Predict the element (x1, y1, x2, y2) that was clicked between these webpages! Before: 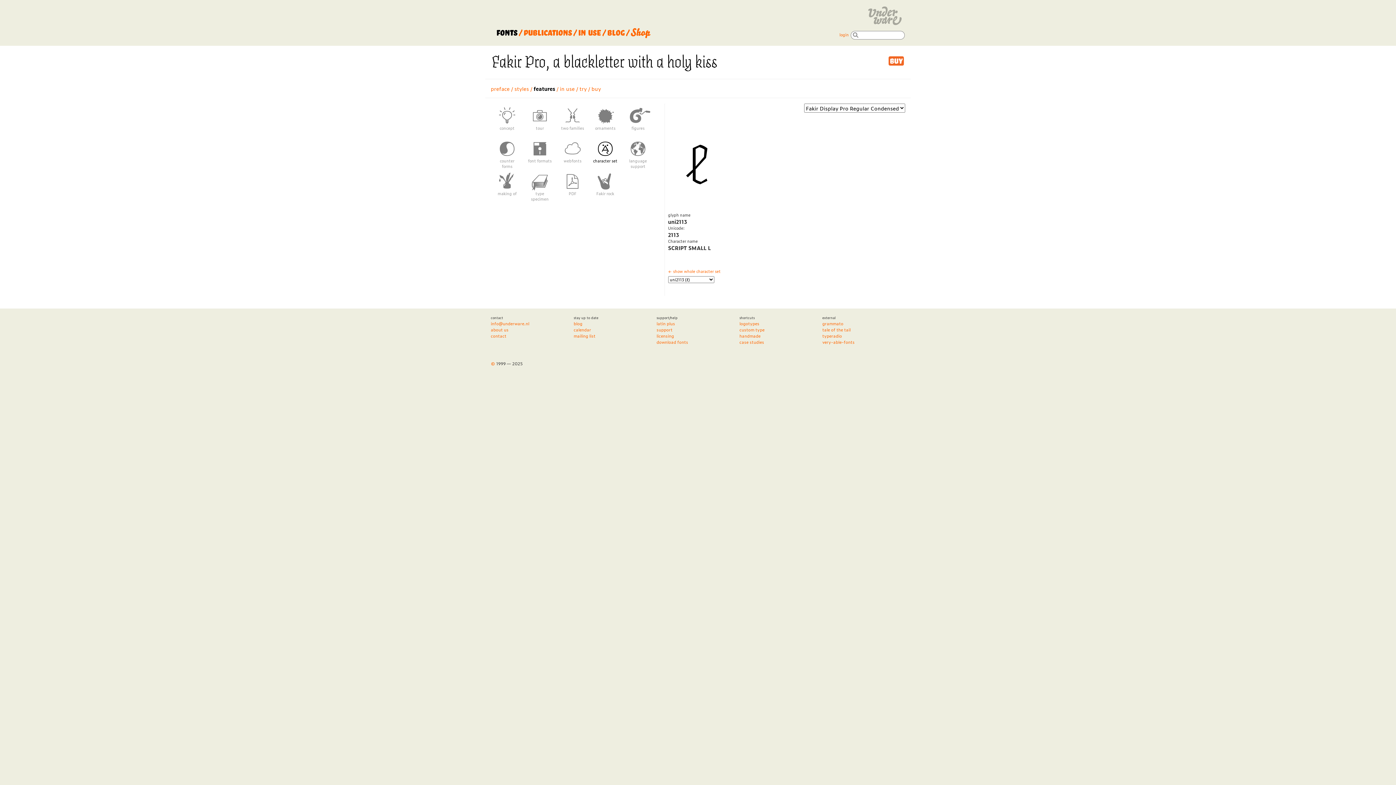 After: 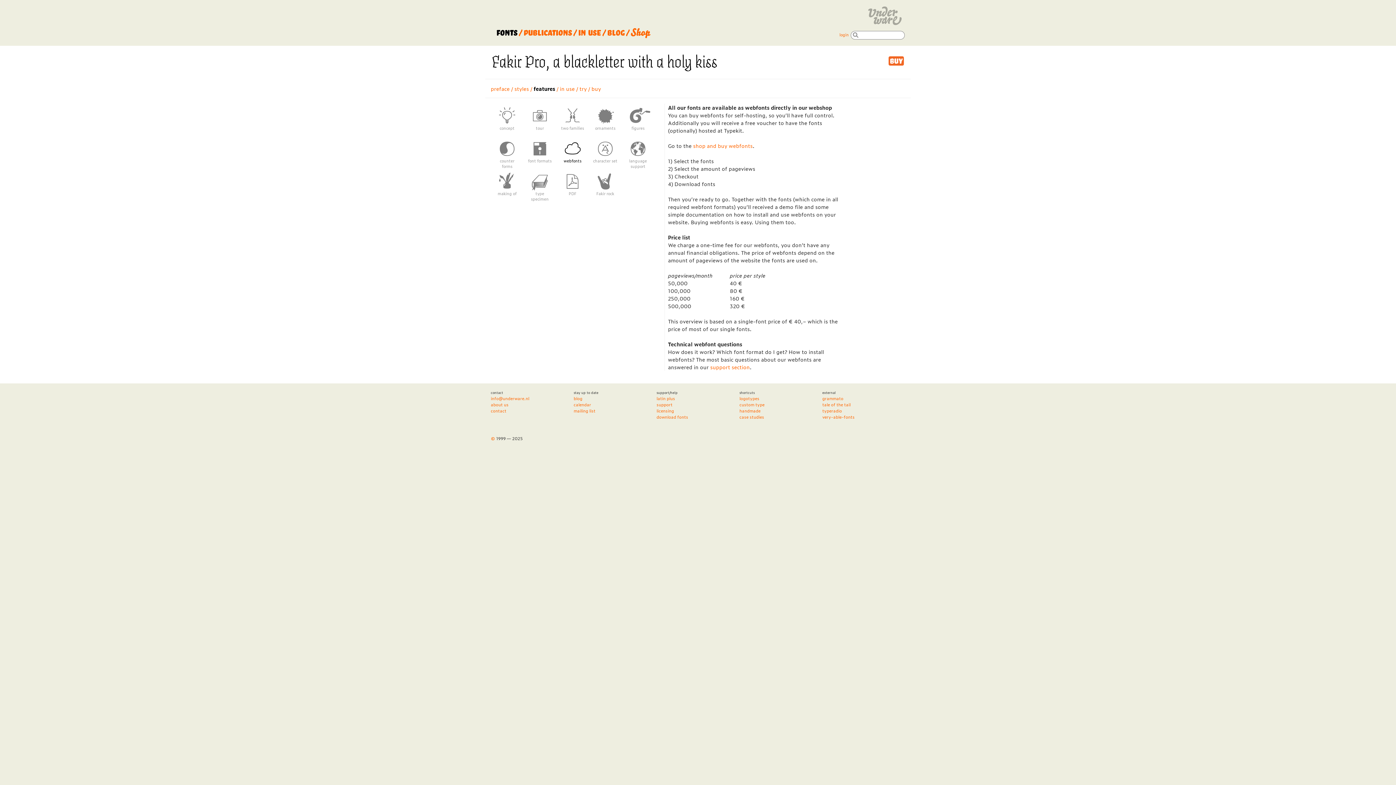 Action: bbox: (560, 140, 585, 158)